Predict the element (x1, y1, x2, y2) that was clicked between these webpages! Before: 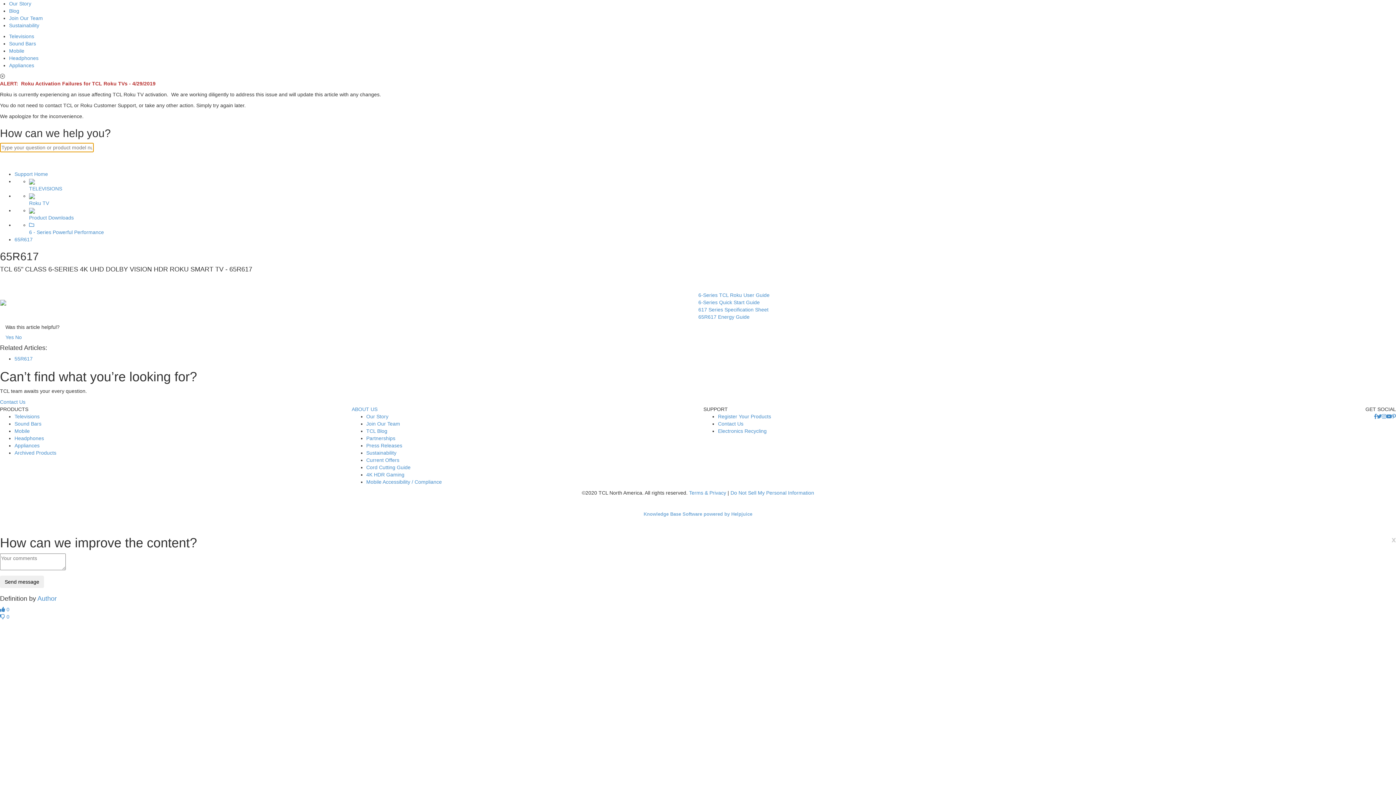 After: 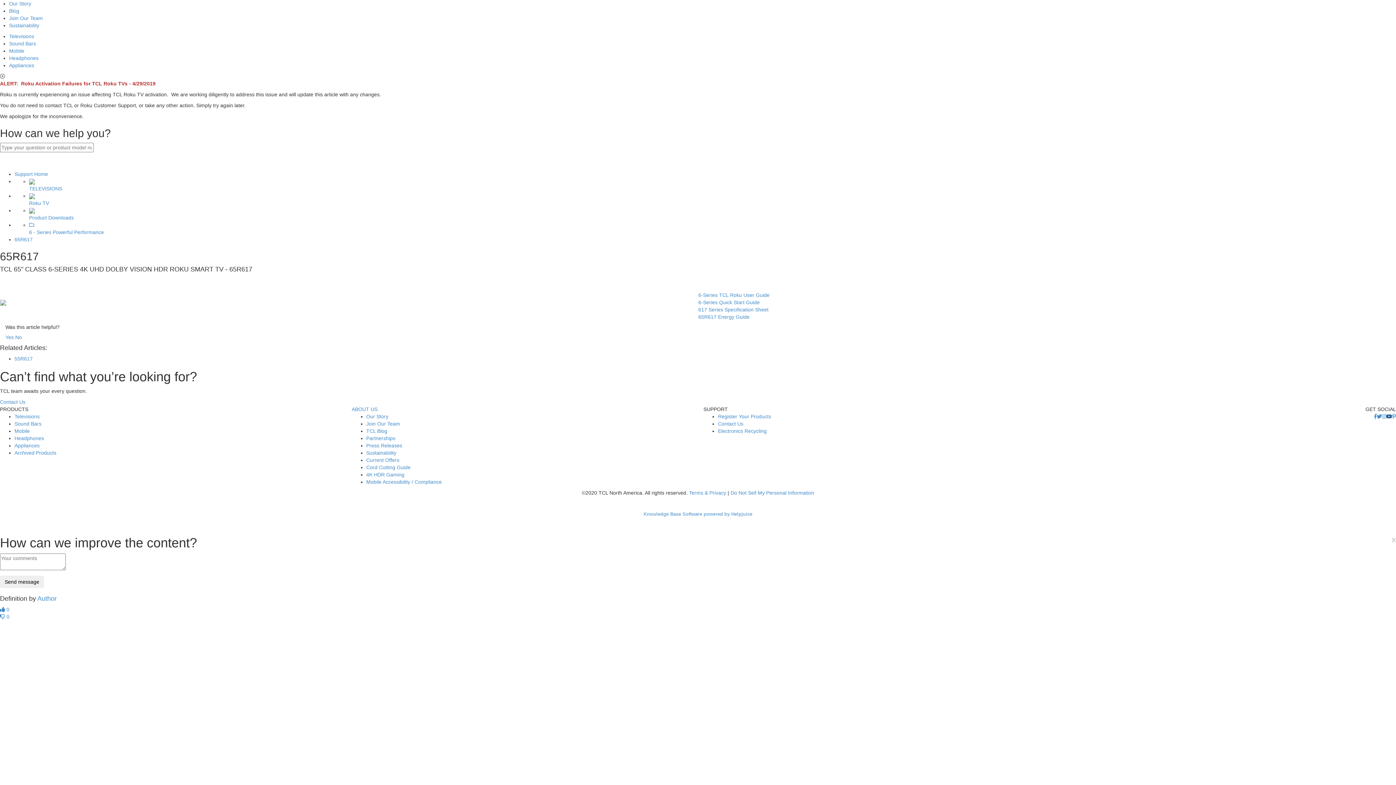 Action: bbox: (1386, 413, 1392, 419)